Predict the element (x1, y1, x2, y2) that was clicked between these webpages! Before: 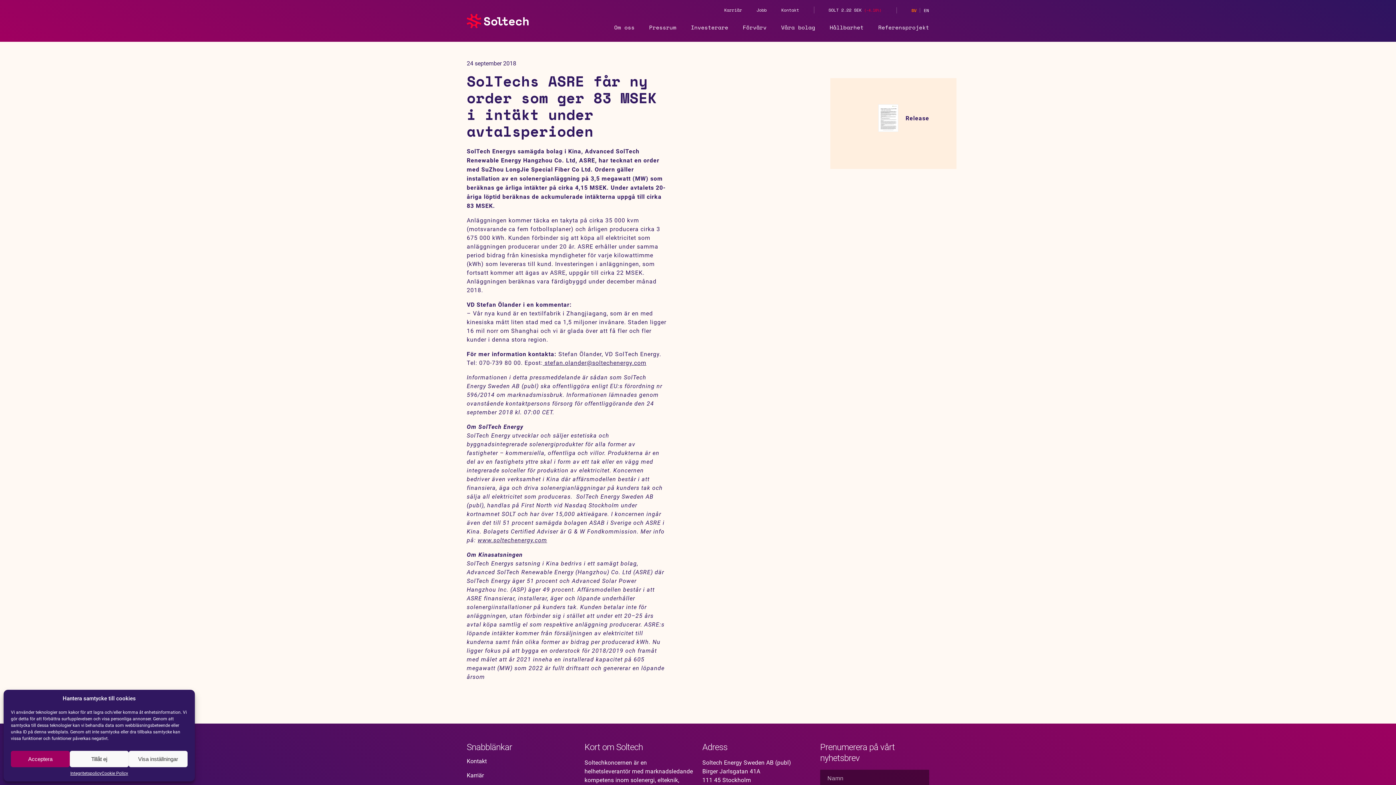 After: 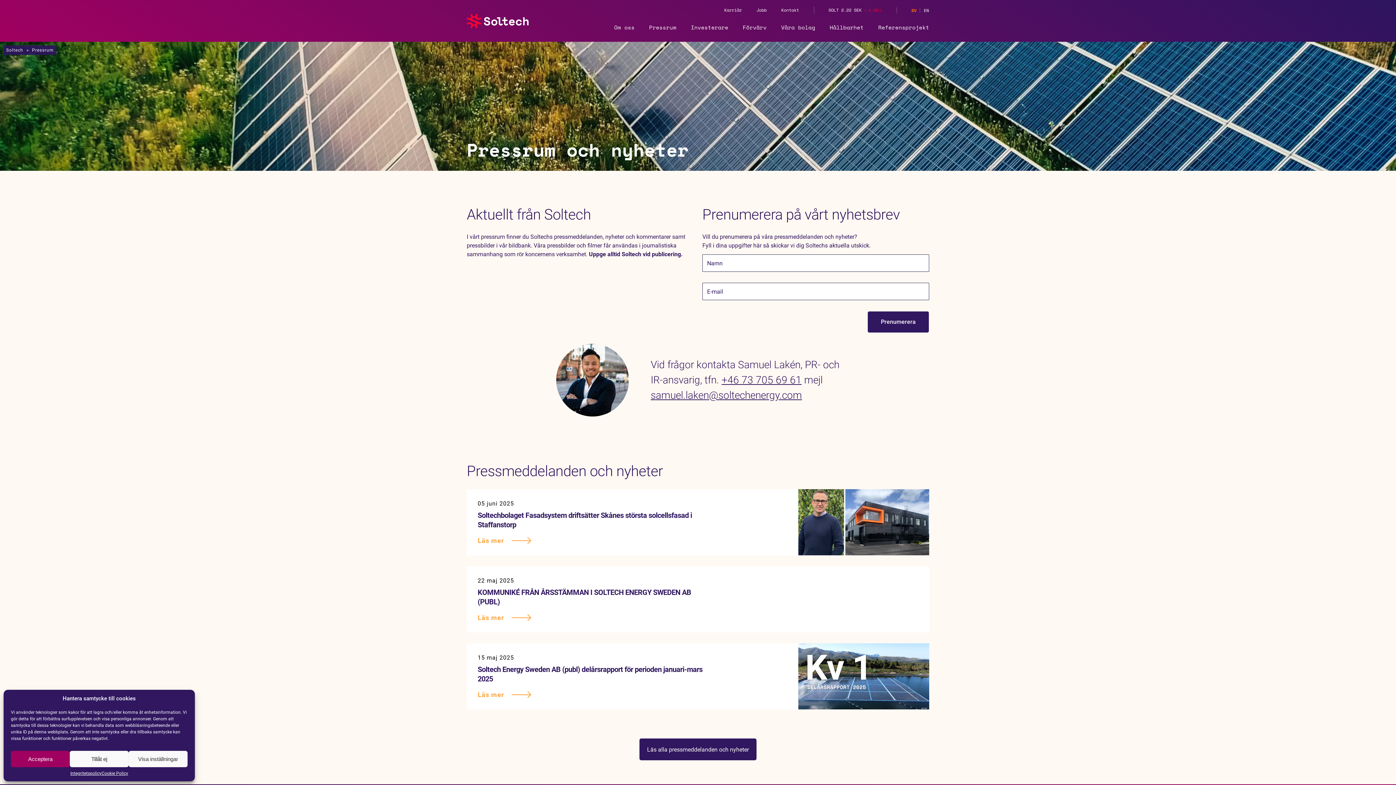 Action: bbox: (642, 16, 683, 41) label: Pressrum